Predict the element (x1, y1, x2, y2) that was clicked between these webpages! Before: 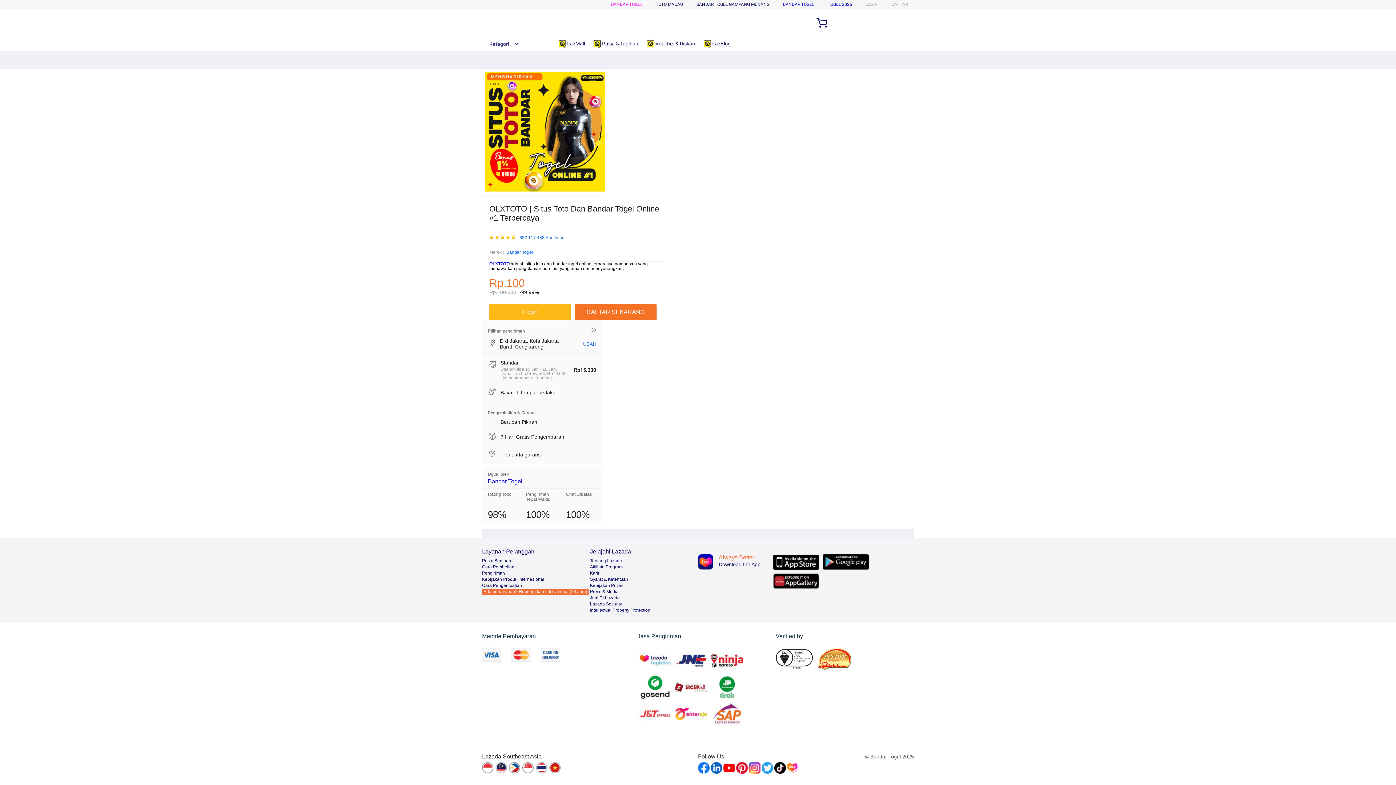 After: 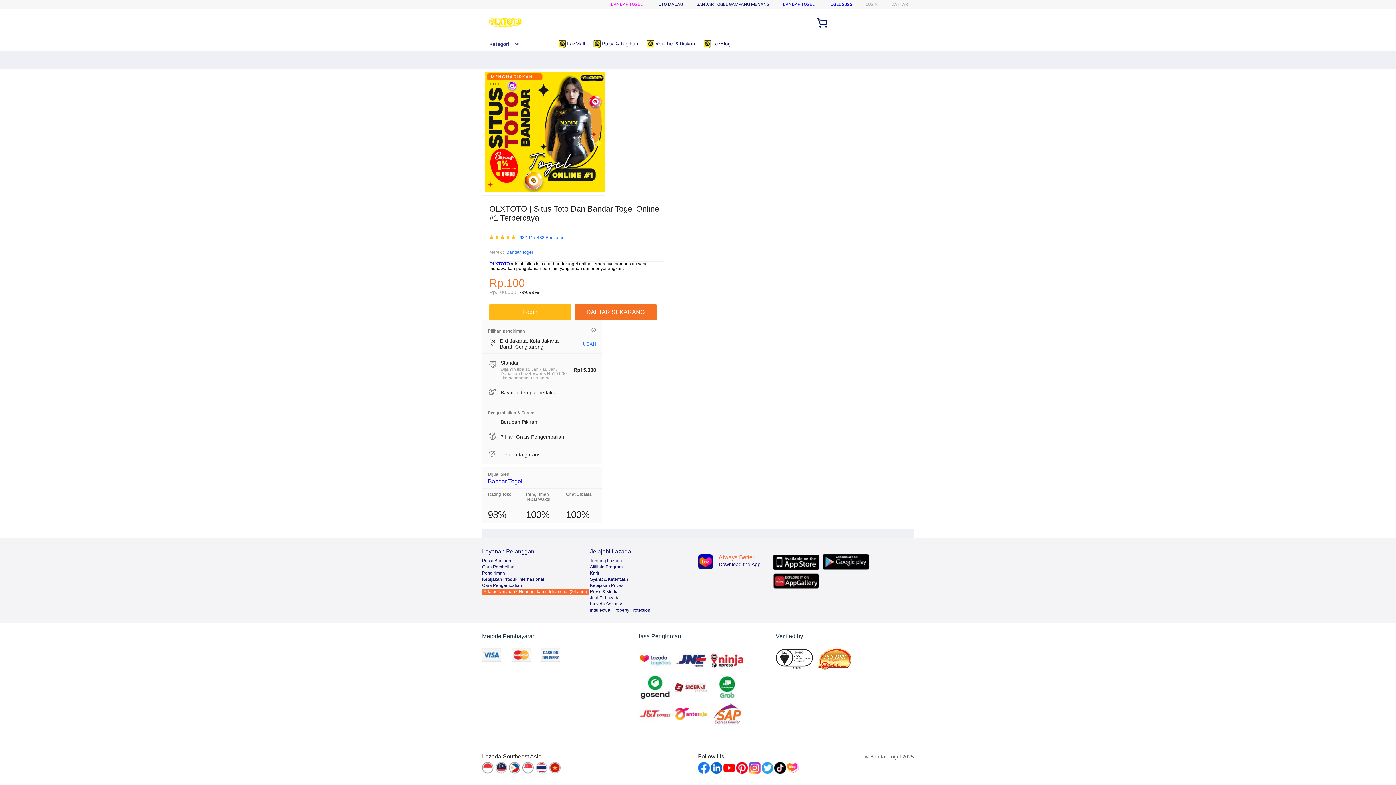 Action: label: Bandar Togel bbox: (488, 478, 522, 484)